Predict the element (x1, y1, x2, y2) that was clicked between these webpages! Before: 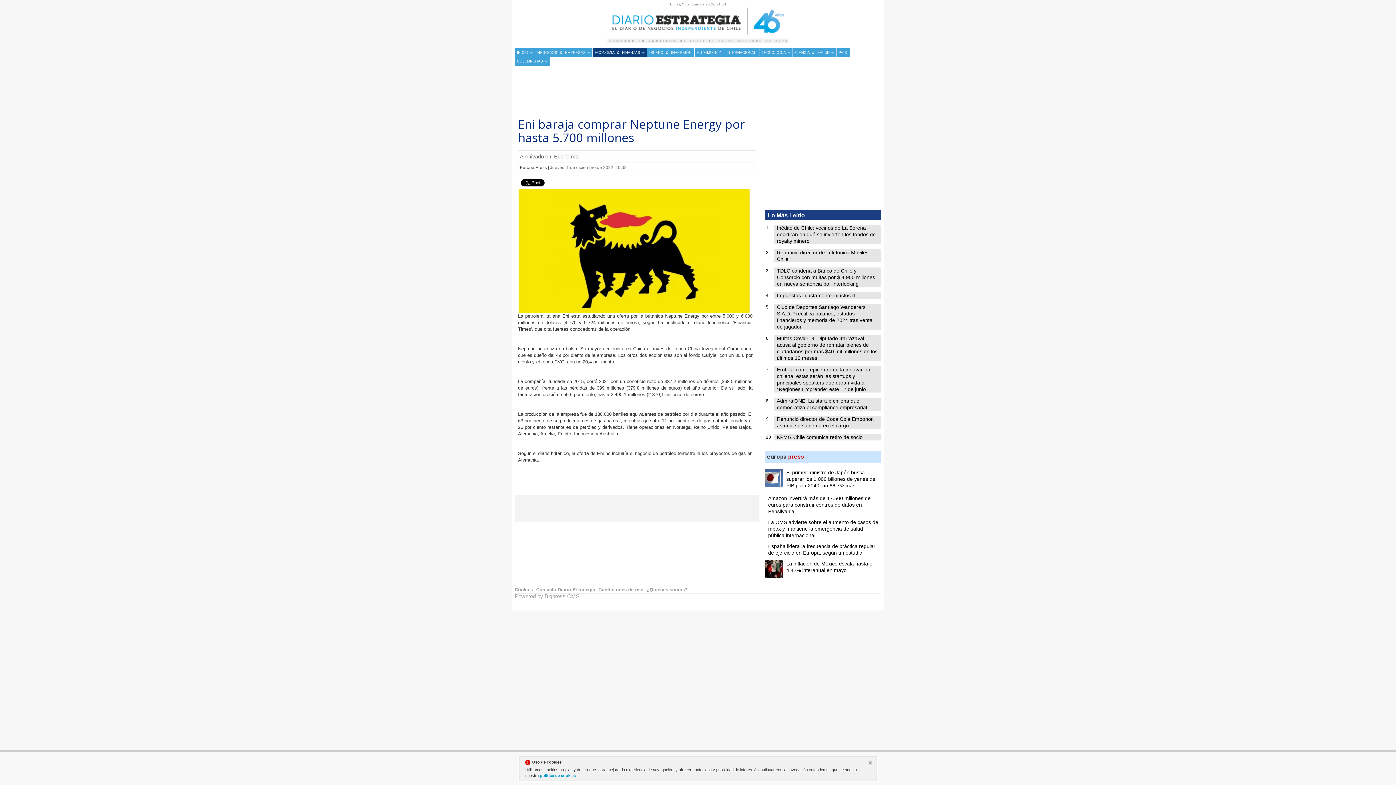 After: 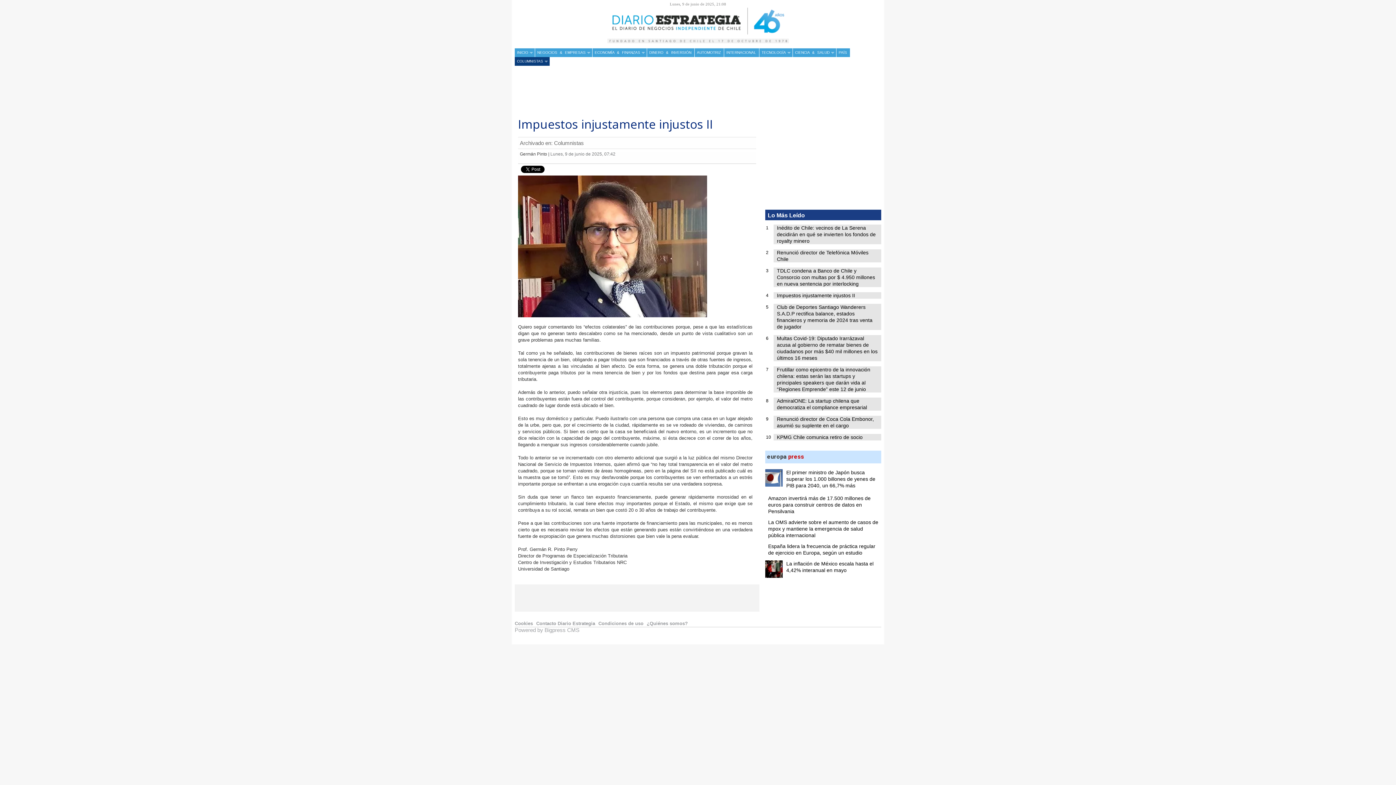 Action: label: Impuestos injustamente injustos II bbox: (777, 292, 855, 298)